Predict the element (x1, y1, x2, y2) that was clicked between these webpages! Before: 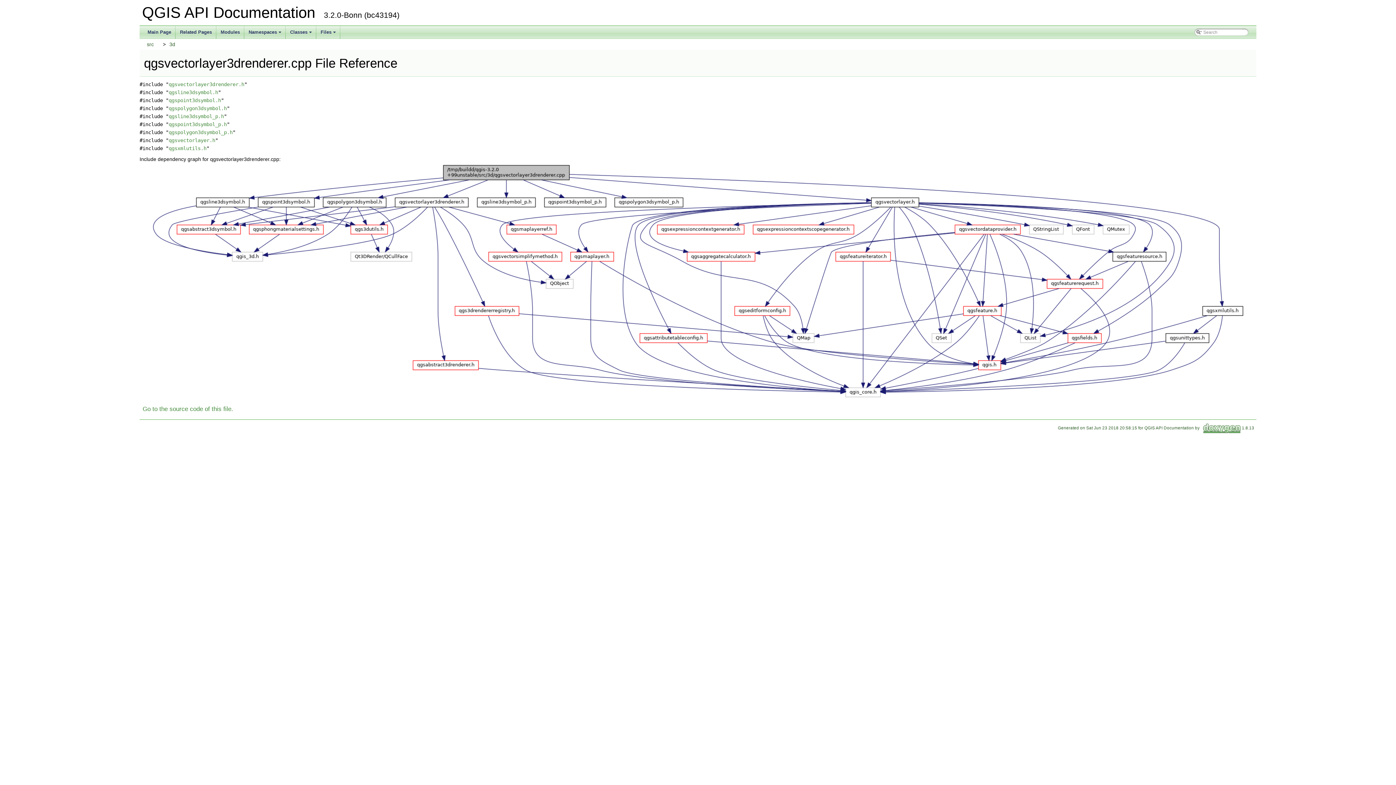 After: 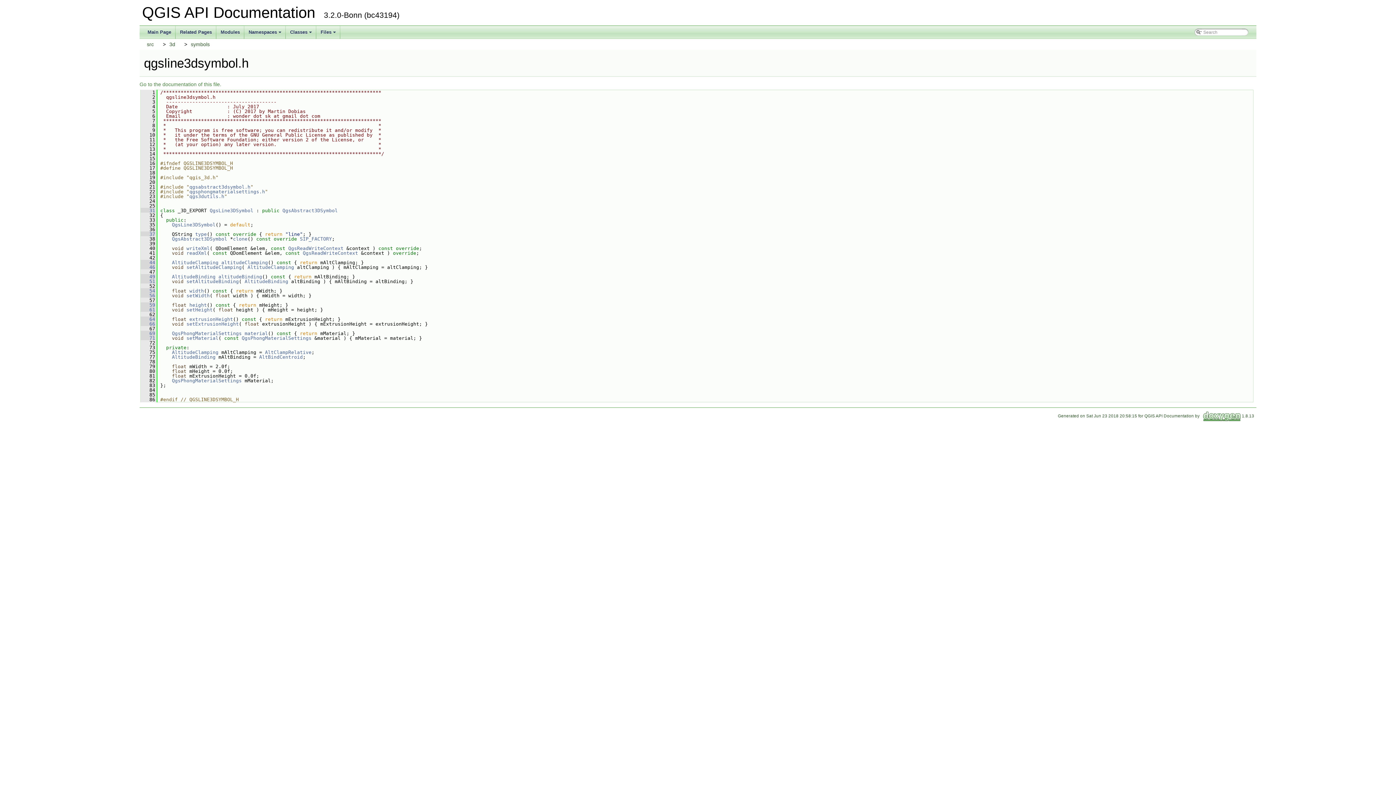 Action: bbox: (168, 89, 218, 95) label: qgsline3dsymbol.h